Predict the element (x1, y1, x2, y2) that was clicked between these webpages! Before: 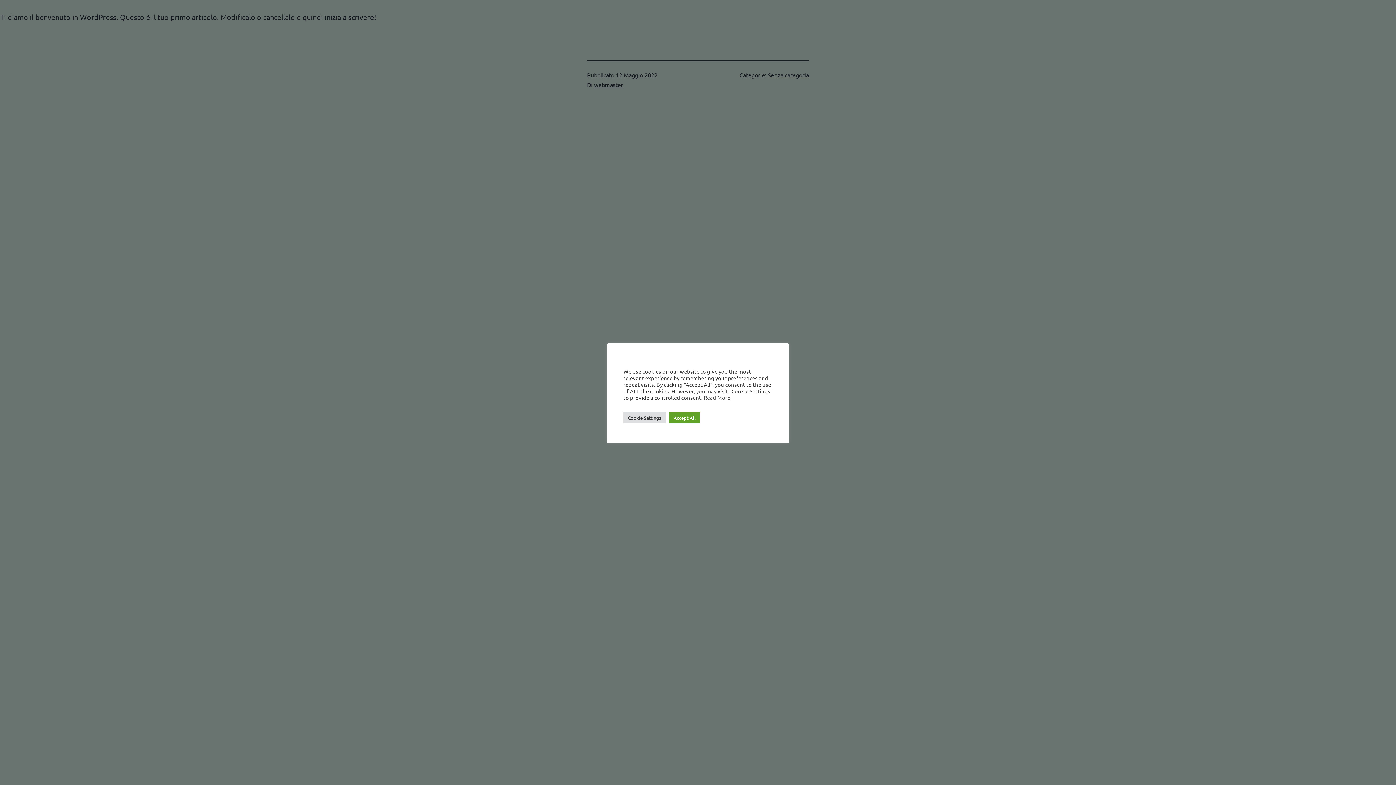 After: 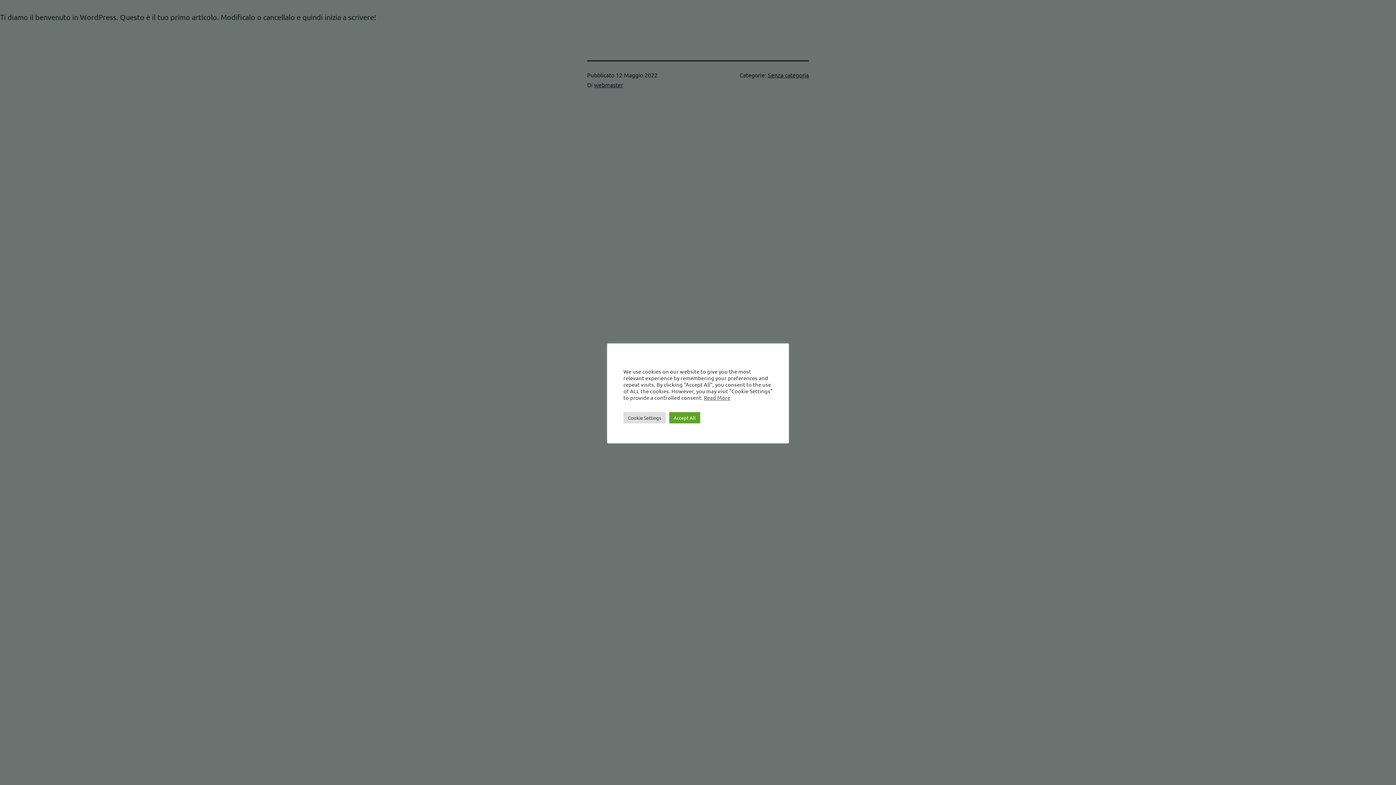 Action: bbox: (704, 394, 730, 400) label: Read More